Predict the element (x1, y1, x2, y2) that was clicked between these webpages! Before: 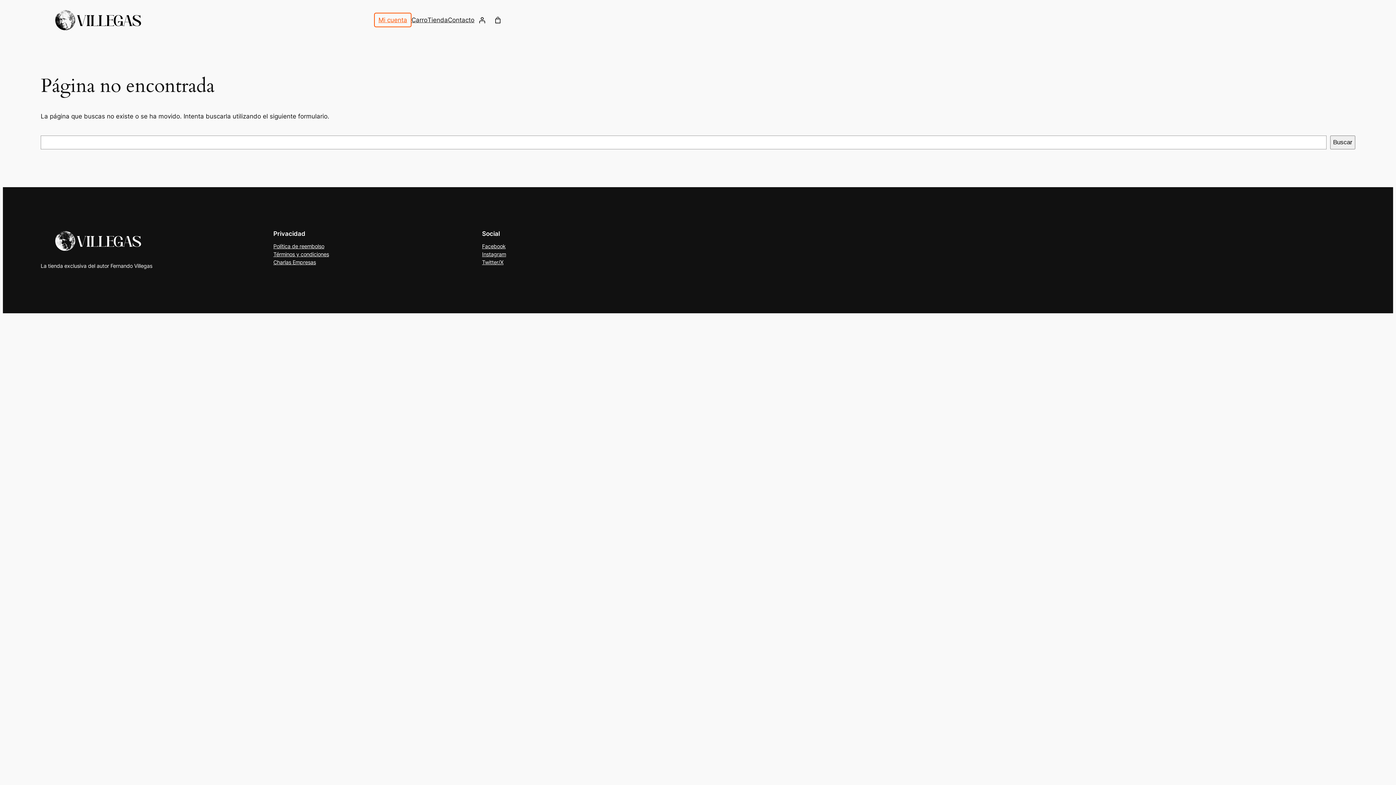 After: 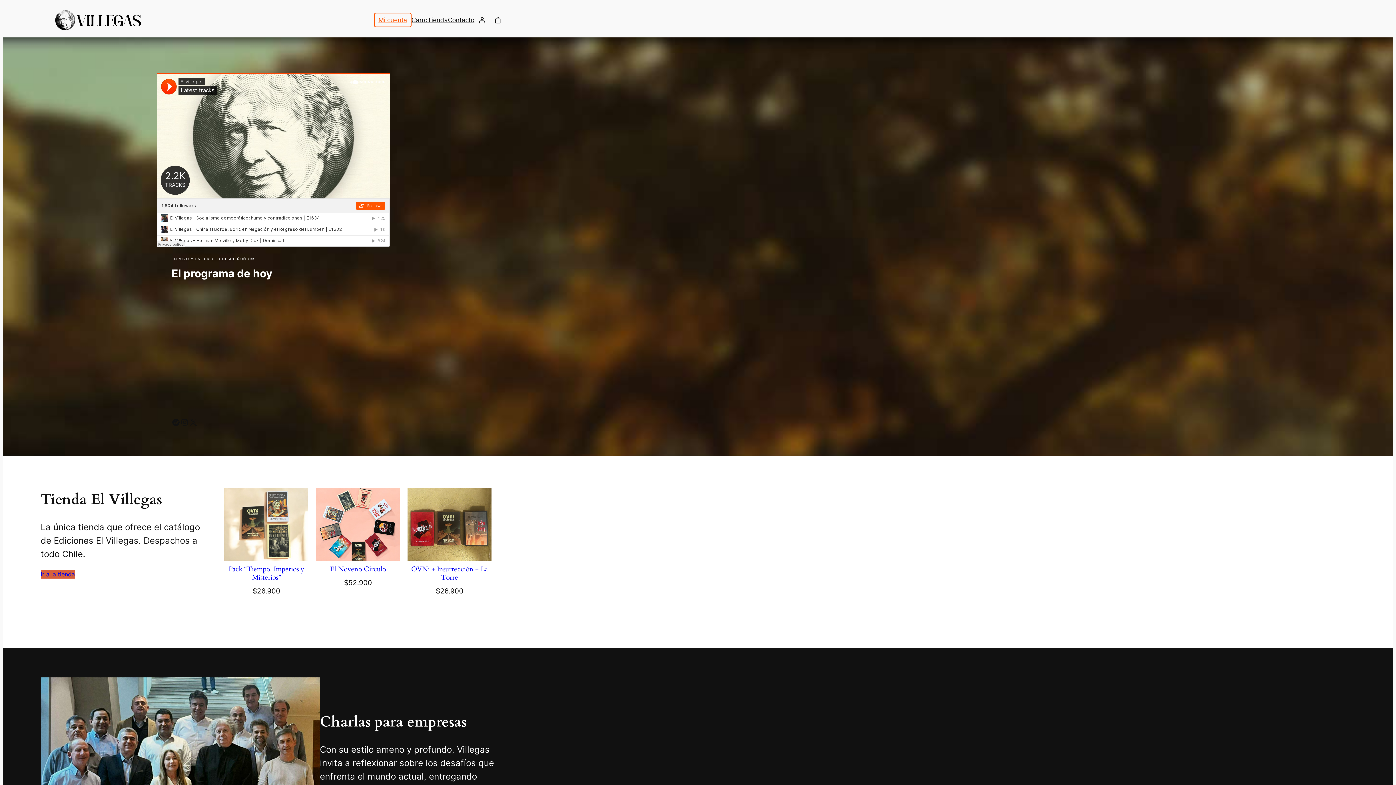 Action: bbox: (55, 10, 141, 30)